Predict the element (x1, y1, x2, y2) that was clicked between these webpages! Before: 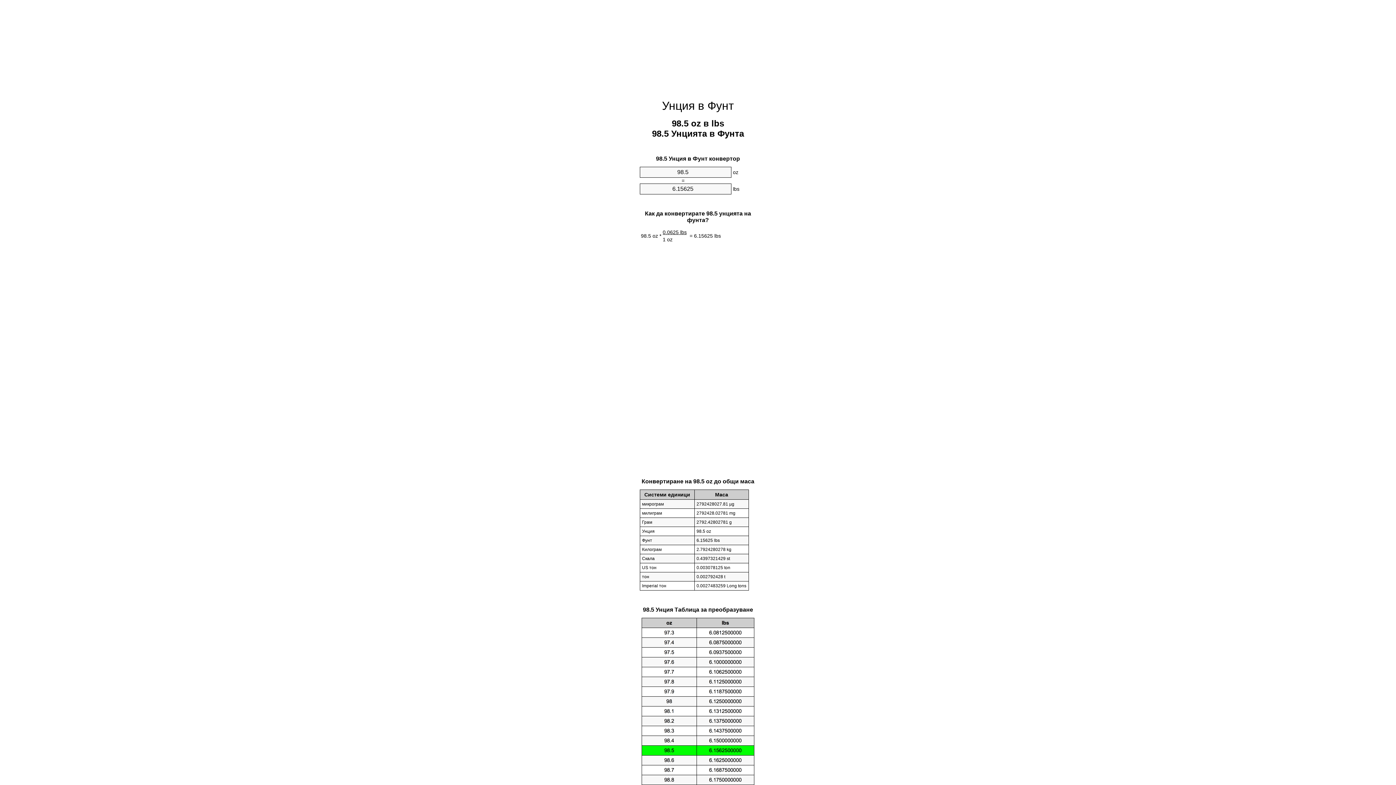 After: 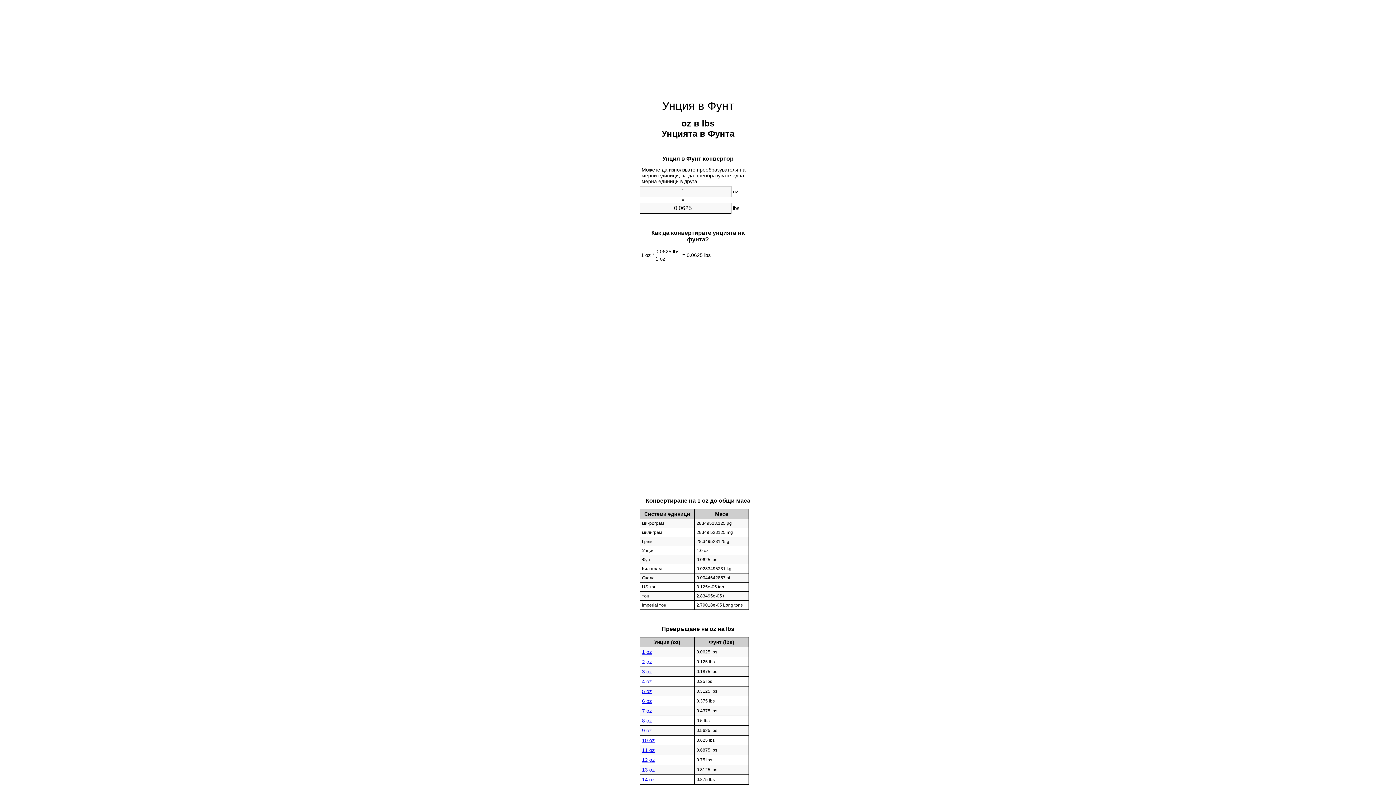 Action: label: Унция в Фунт bbox: (662, 99, 734, 112)